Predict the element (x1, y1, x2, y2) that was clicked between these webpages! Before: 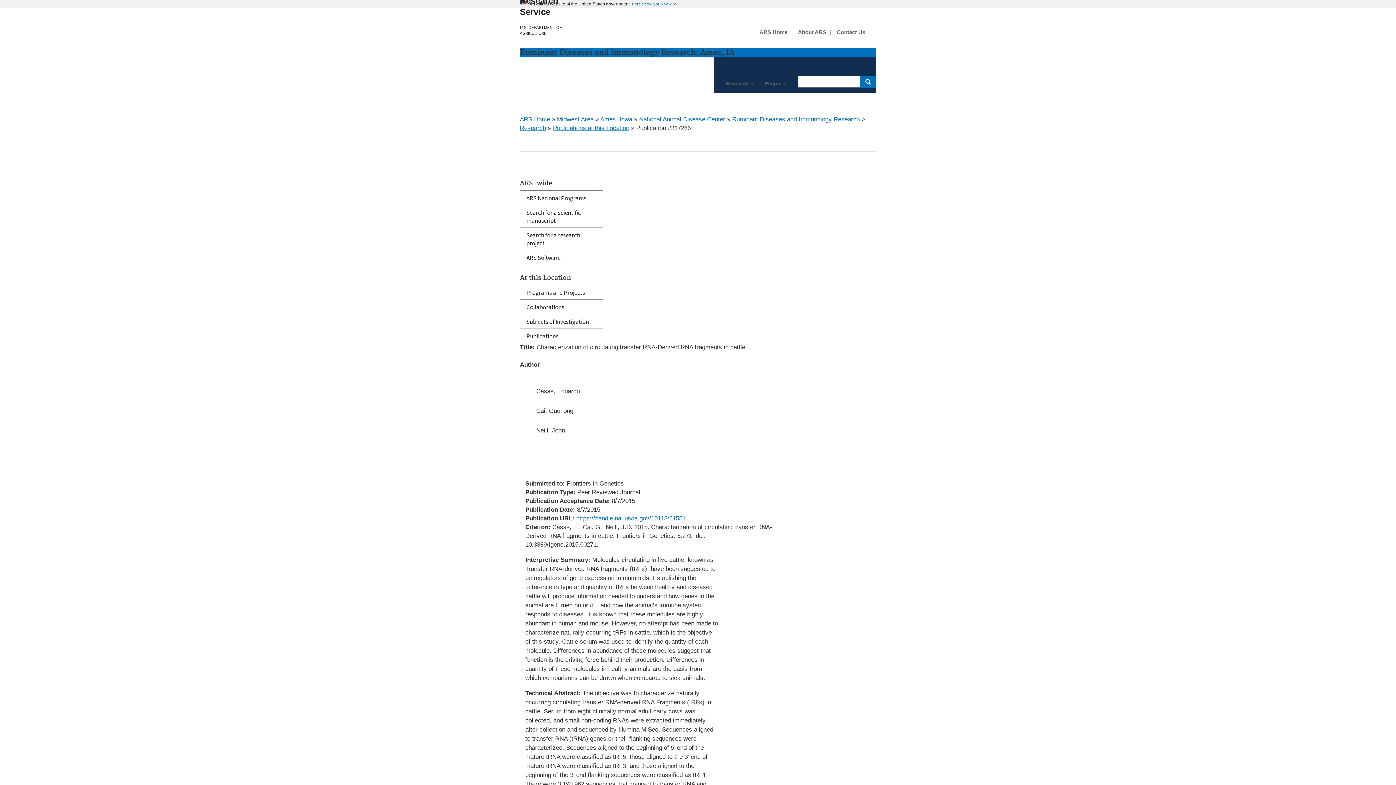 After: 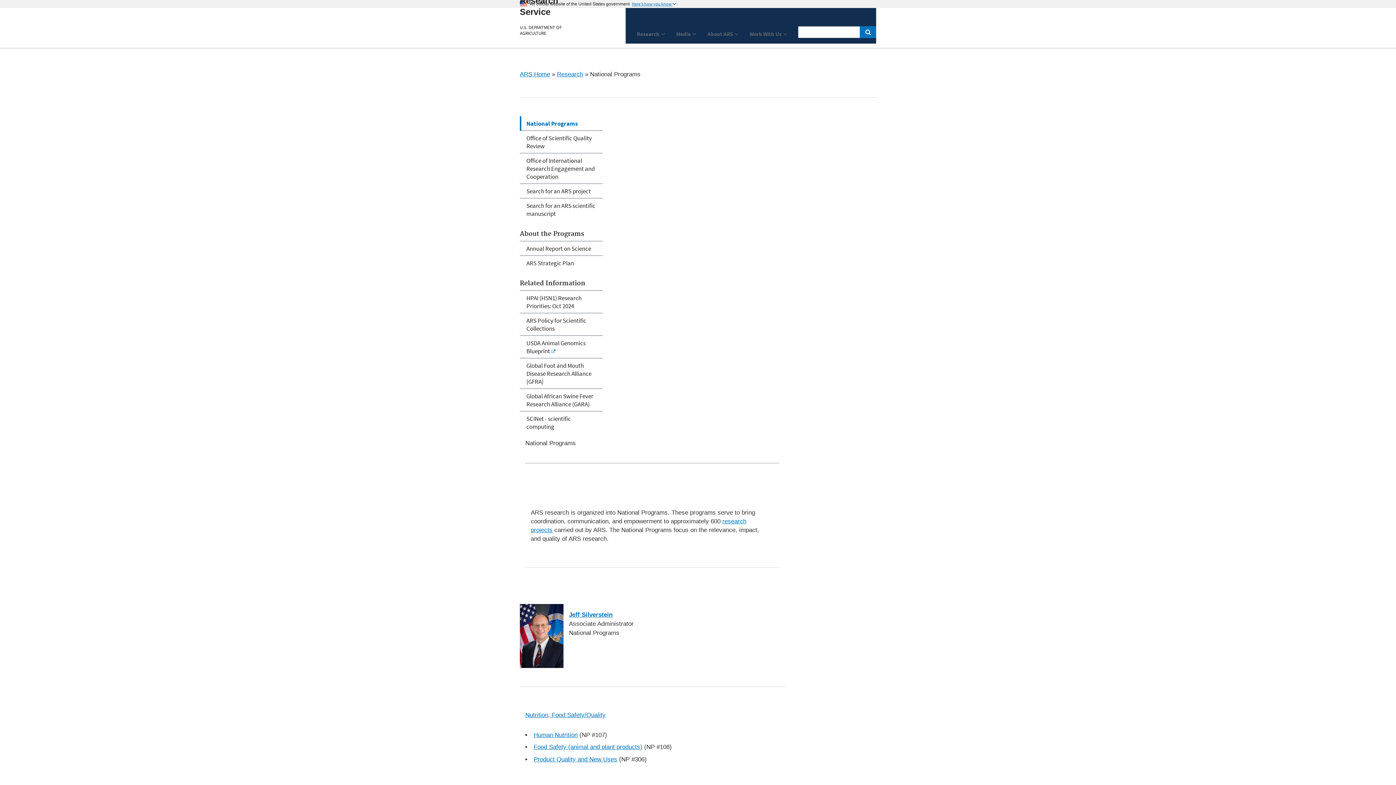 Action: bbox: (520, 190, 602, 205) label: ARS National Programs